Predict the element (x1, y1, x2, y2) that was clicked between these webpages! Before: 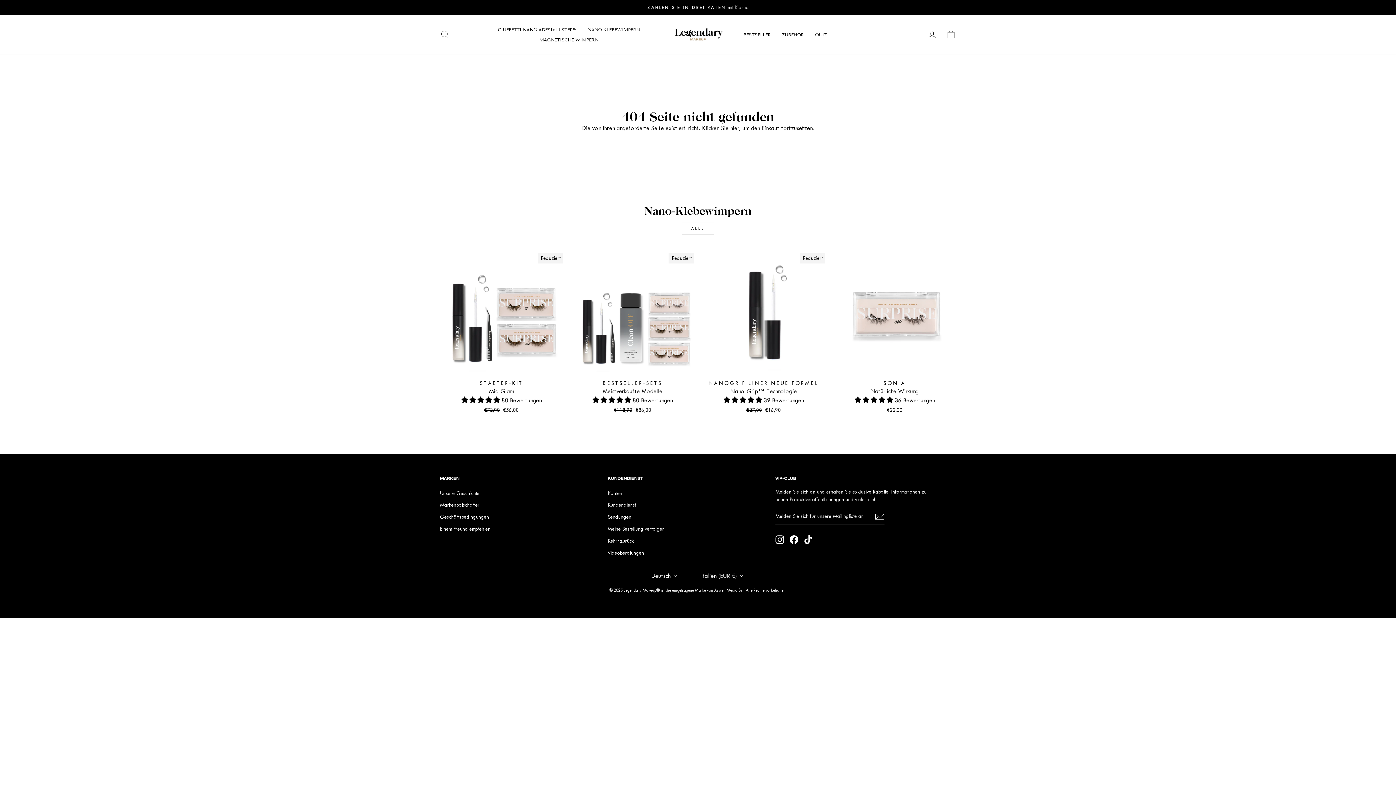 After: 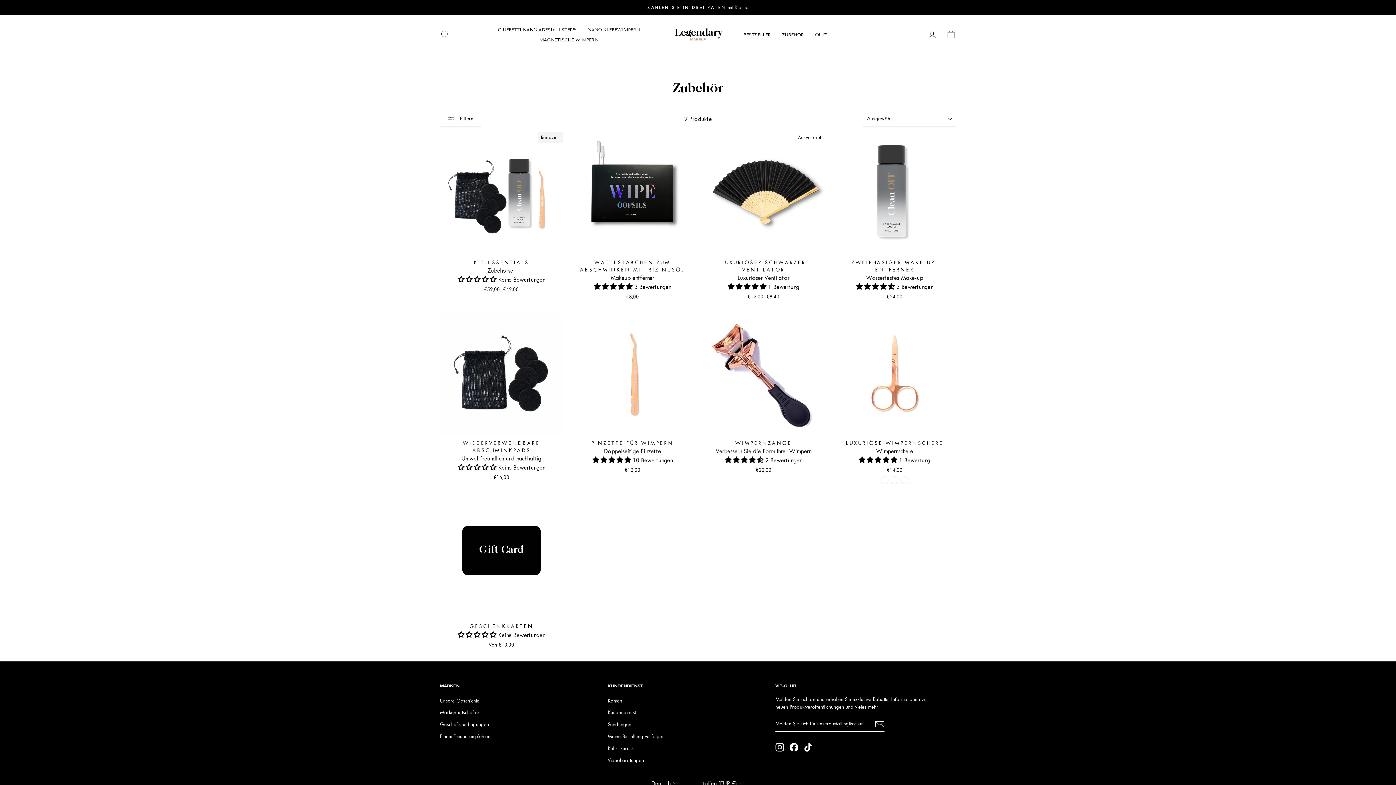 Action: label: ZUBEHÖR bbox: (776, 29, 809, 39)